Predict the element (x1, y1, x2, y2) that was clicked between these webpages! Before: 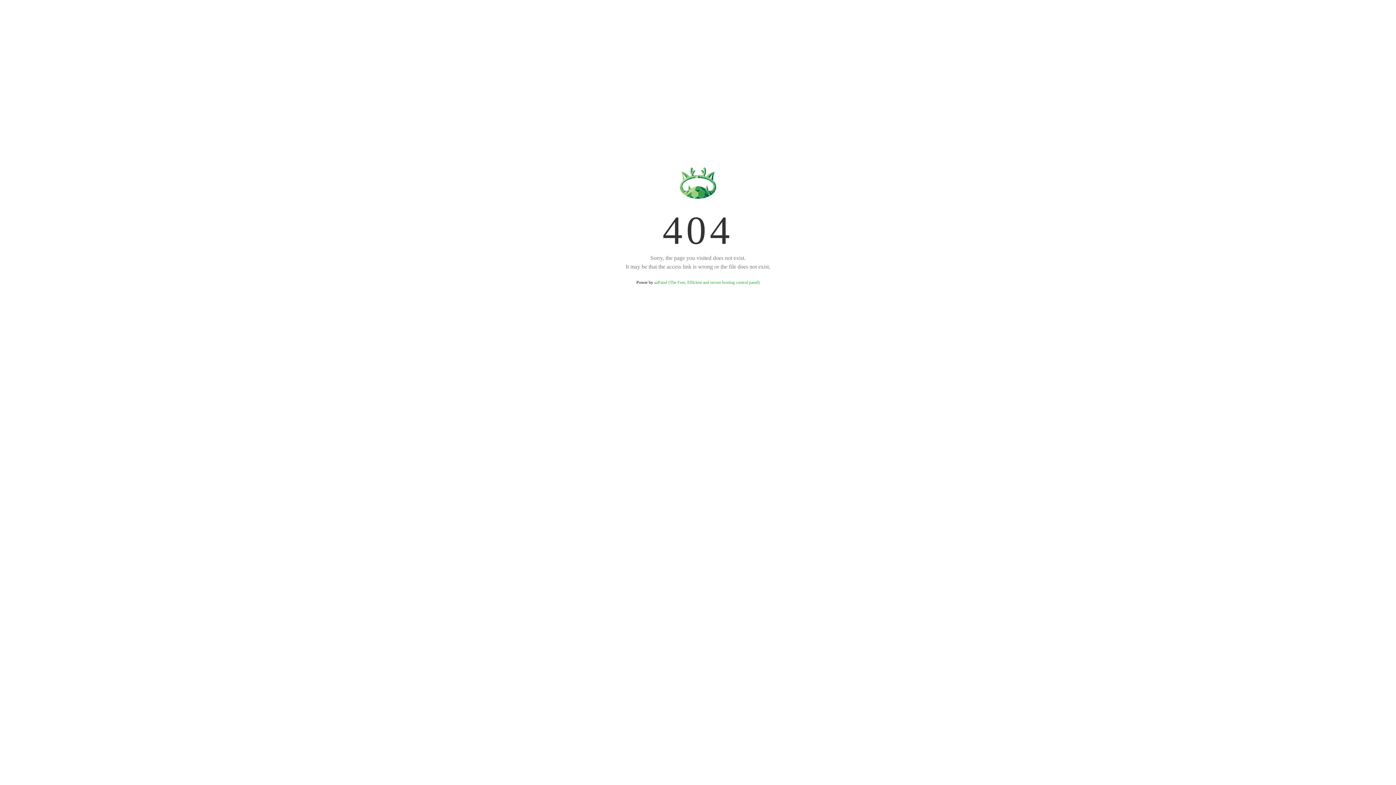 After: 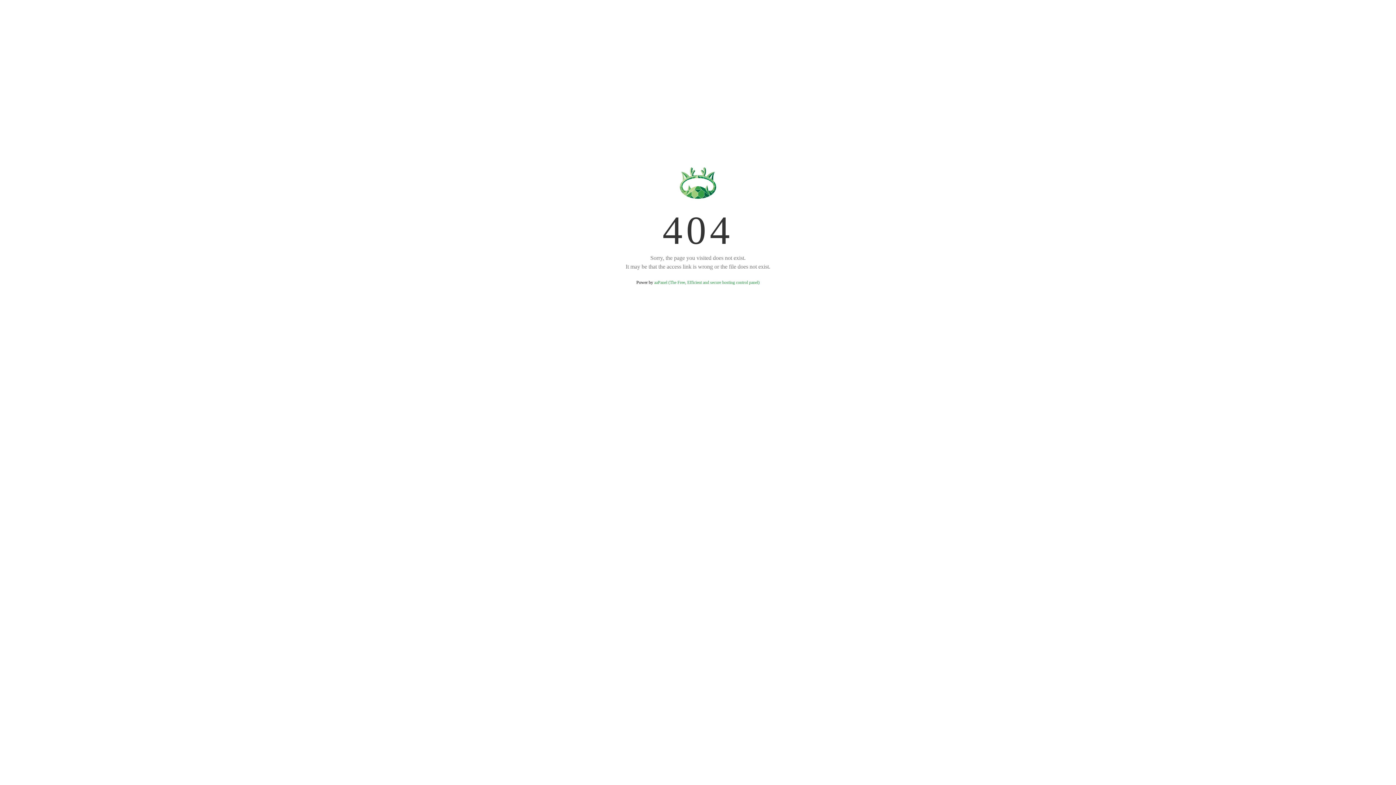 Action: bbox: (654, 280, 759, 285) label: aaPanel (The Free, Efficient and secure hosting control panel)